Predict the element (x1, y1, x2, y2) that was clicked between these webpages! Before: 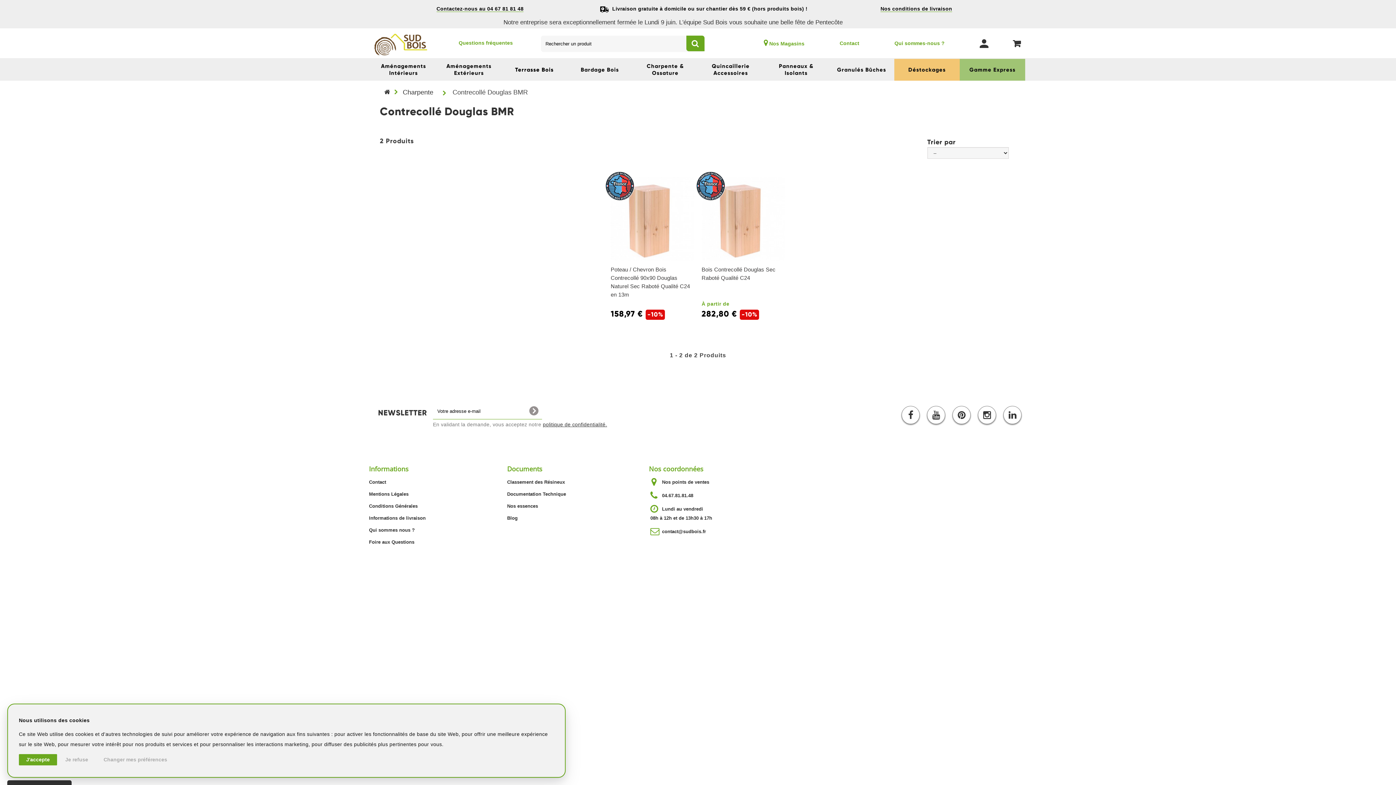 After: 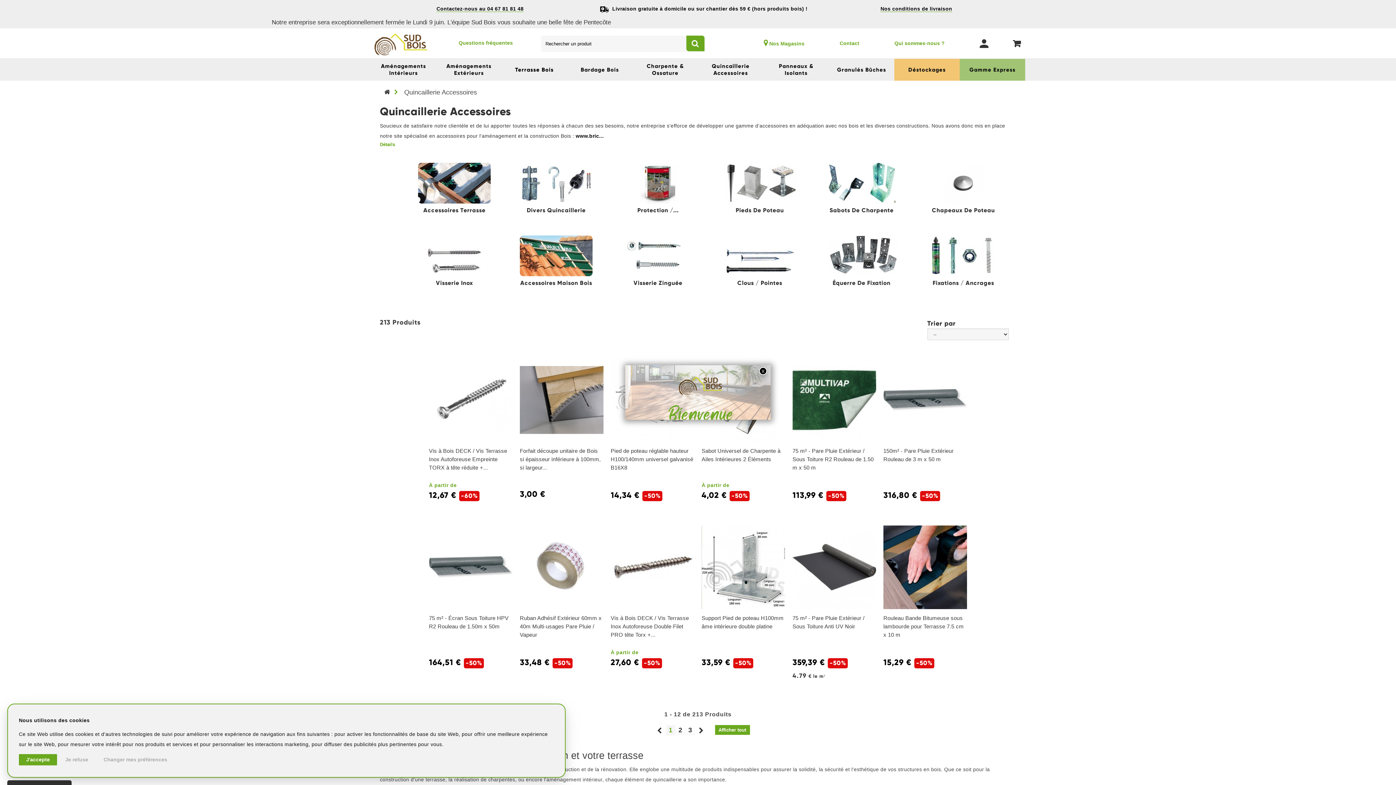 Action: label: Quincaillerie Accessoires bbox: (698, 58, 763, 80)